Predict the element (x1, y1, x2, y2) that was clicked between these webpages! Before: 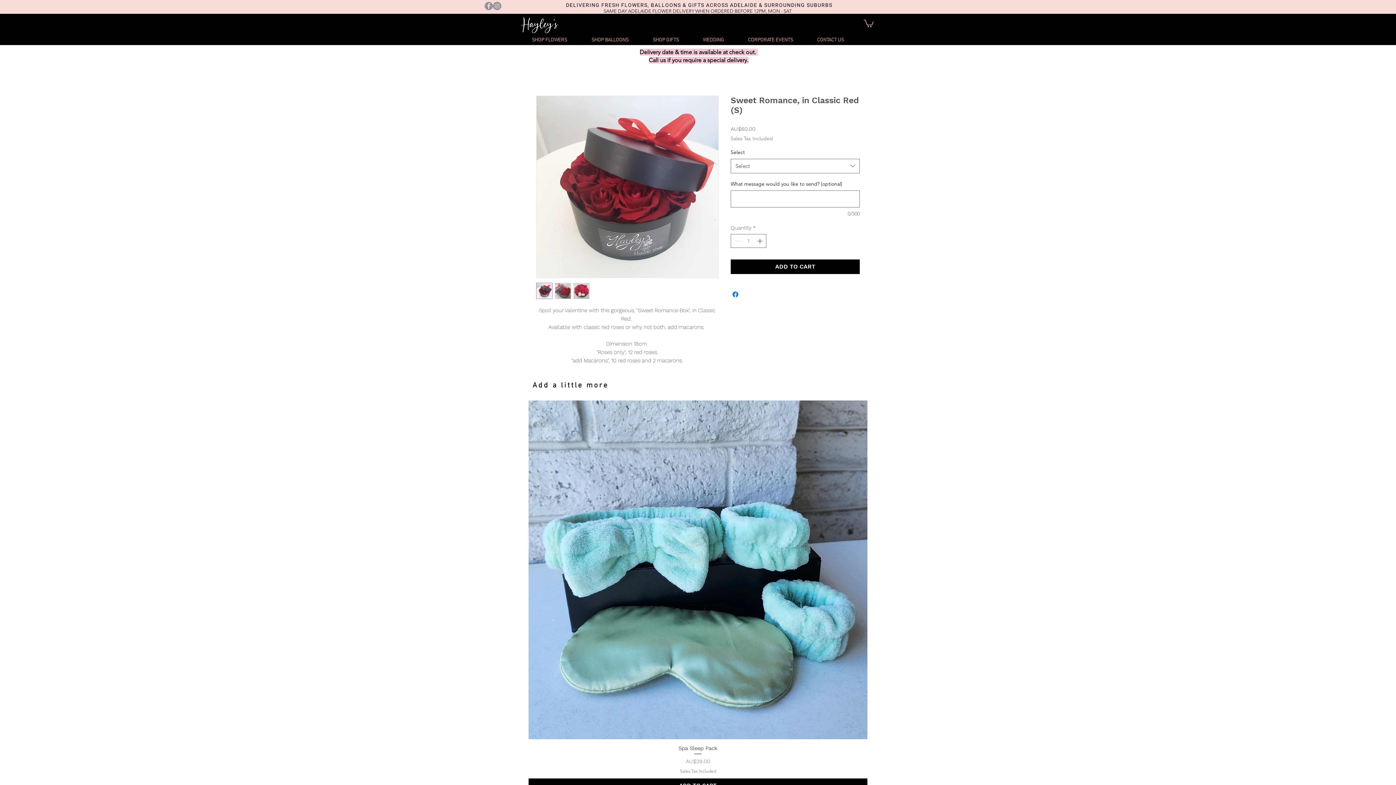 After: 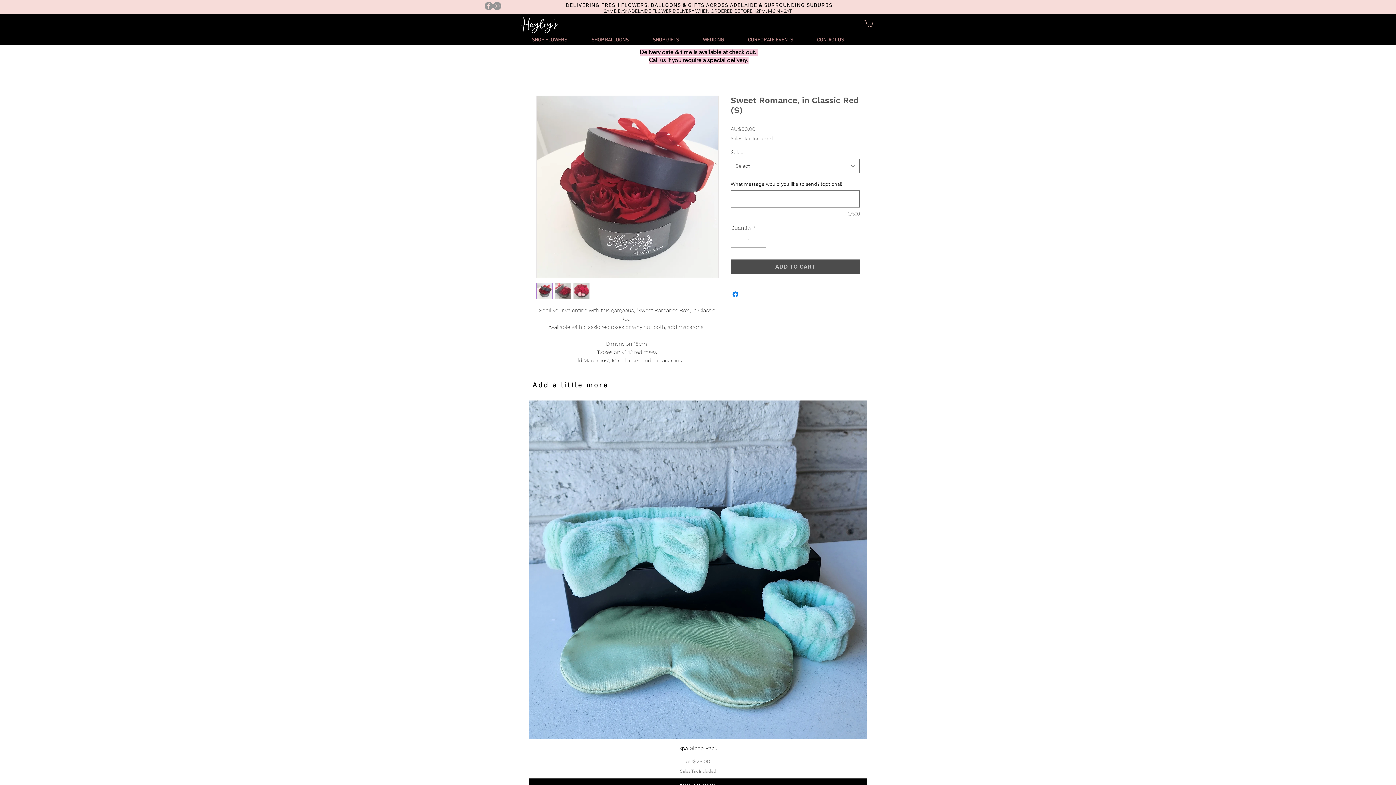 Action: bbox: (730, 259, 860, 274) label: ADD TO CART